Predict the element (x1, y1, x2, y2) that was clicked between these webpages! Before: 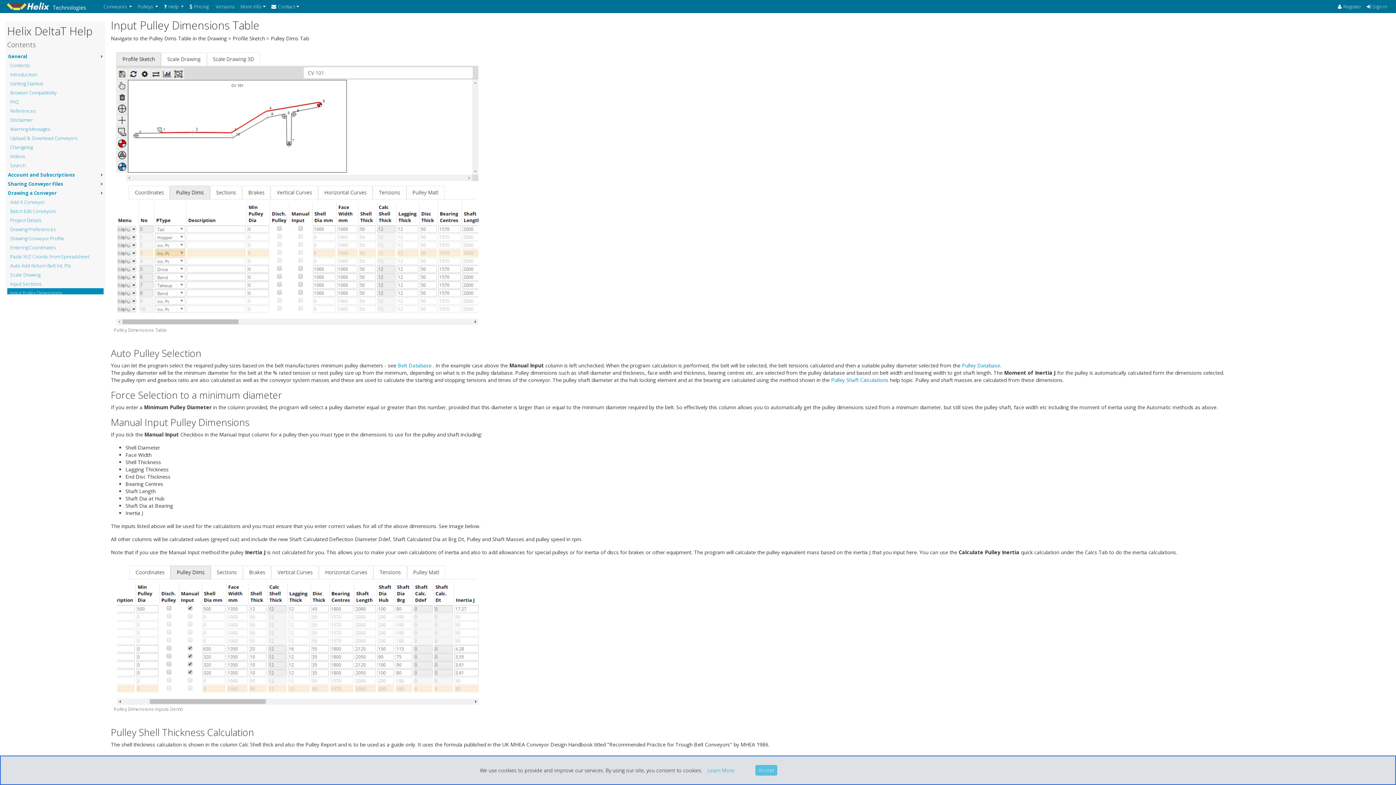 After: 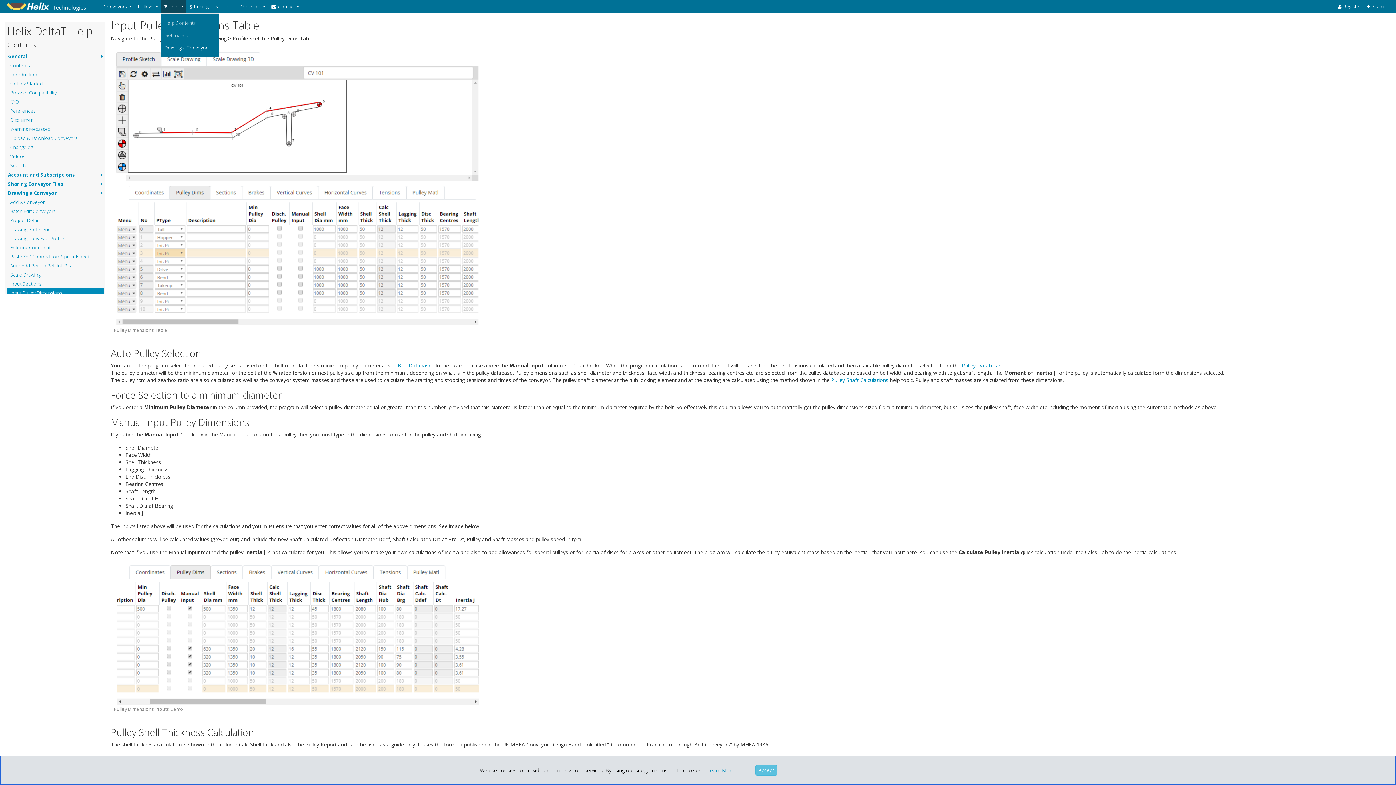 Action: label: Help  bbox: (161, 0, 186, 12)